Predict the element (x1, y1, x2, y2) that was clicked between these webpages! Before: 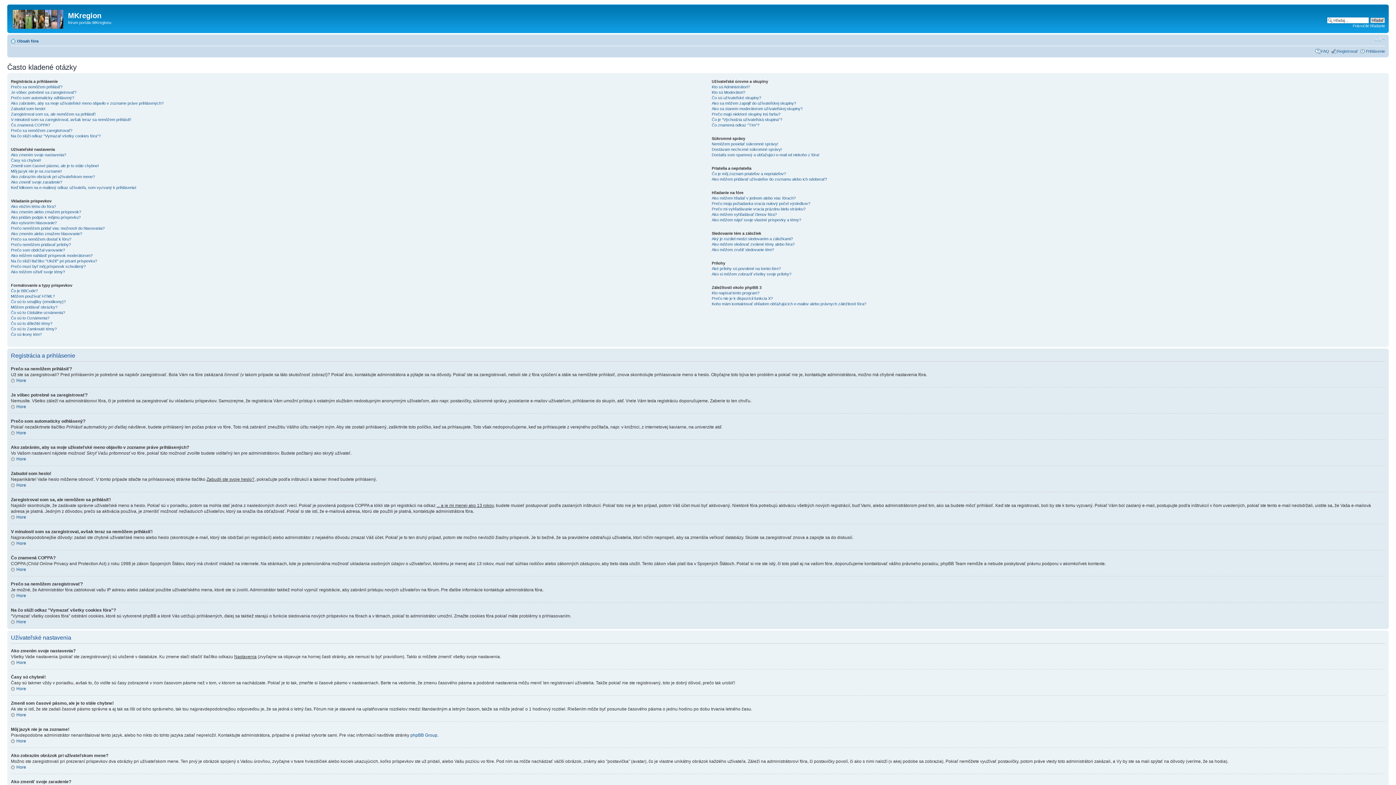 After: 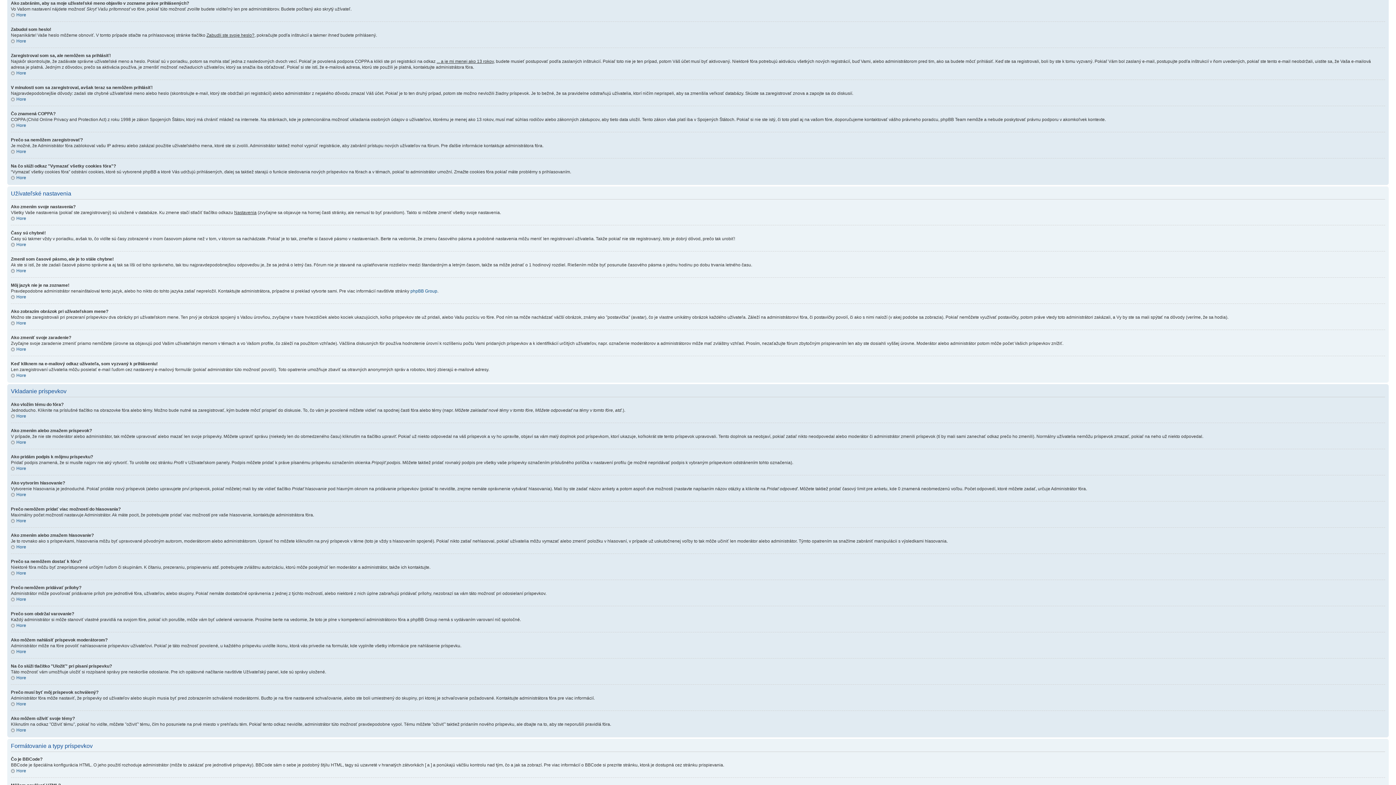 Action: bbox: (10, 100, 163, 105) label: Ako zabránim, aby sa moje užívateľské meno objavilo v zozname práve prihlásených?